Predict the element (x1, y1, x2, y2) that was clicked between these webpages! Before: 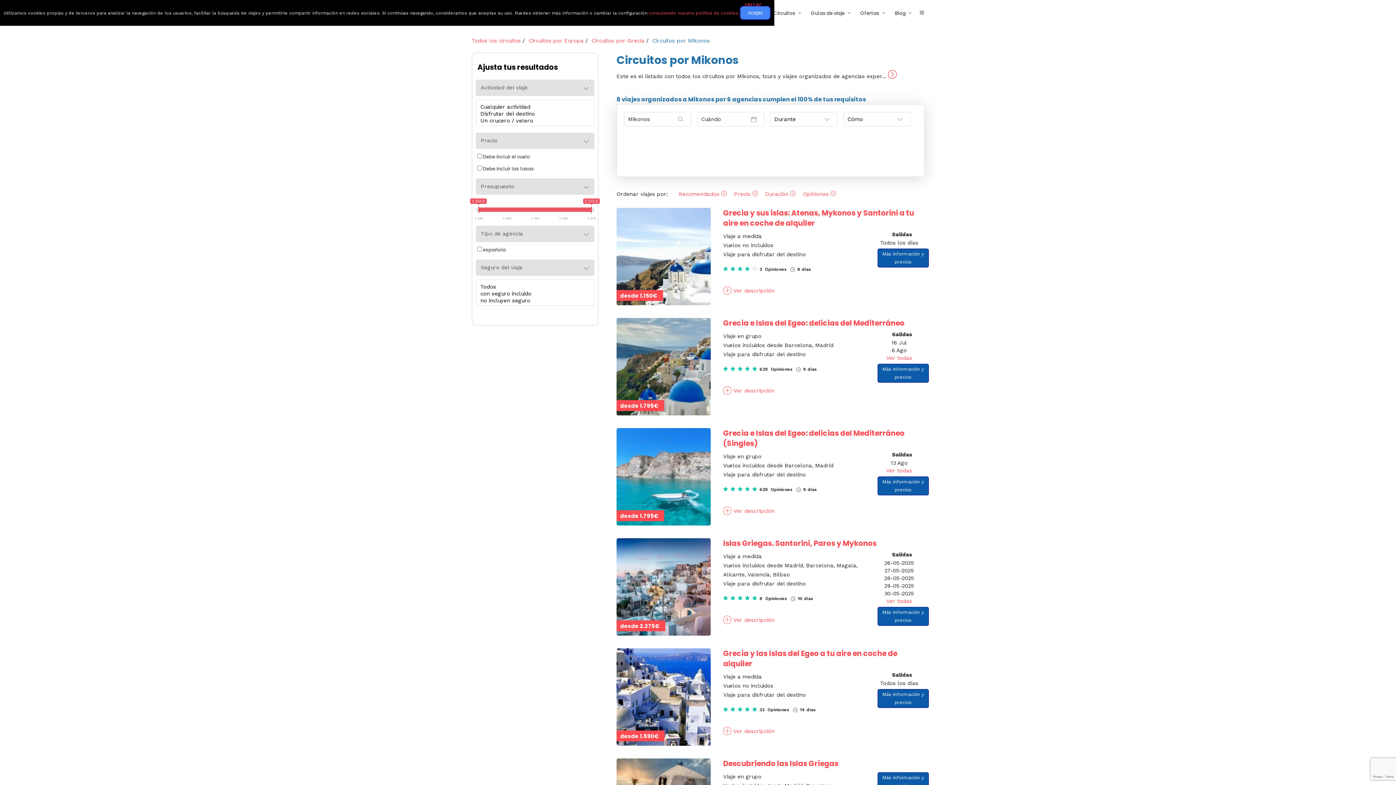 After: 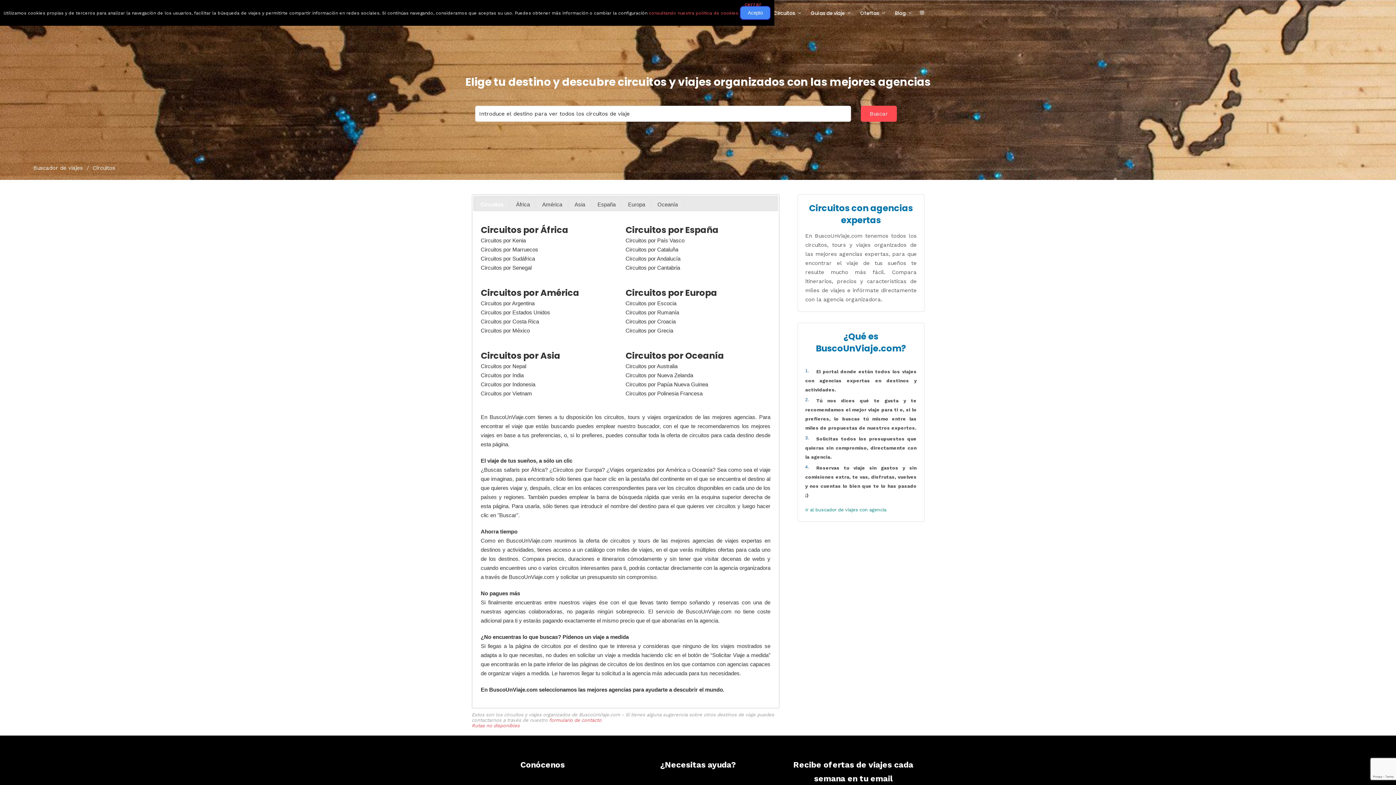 Action: label: Todos los circuitos  bbox: (471, 37, 522, 44)